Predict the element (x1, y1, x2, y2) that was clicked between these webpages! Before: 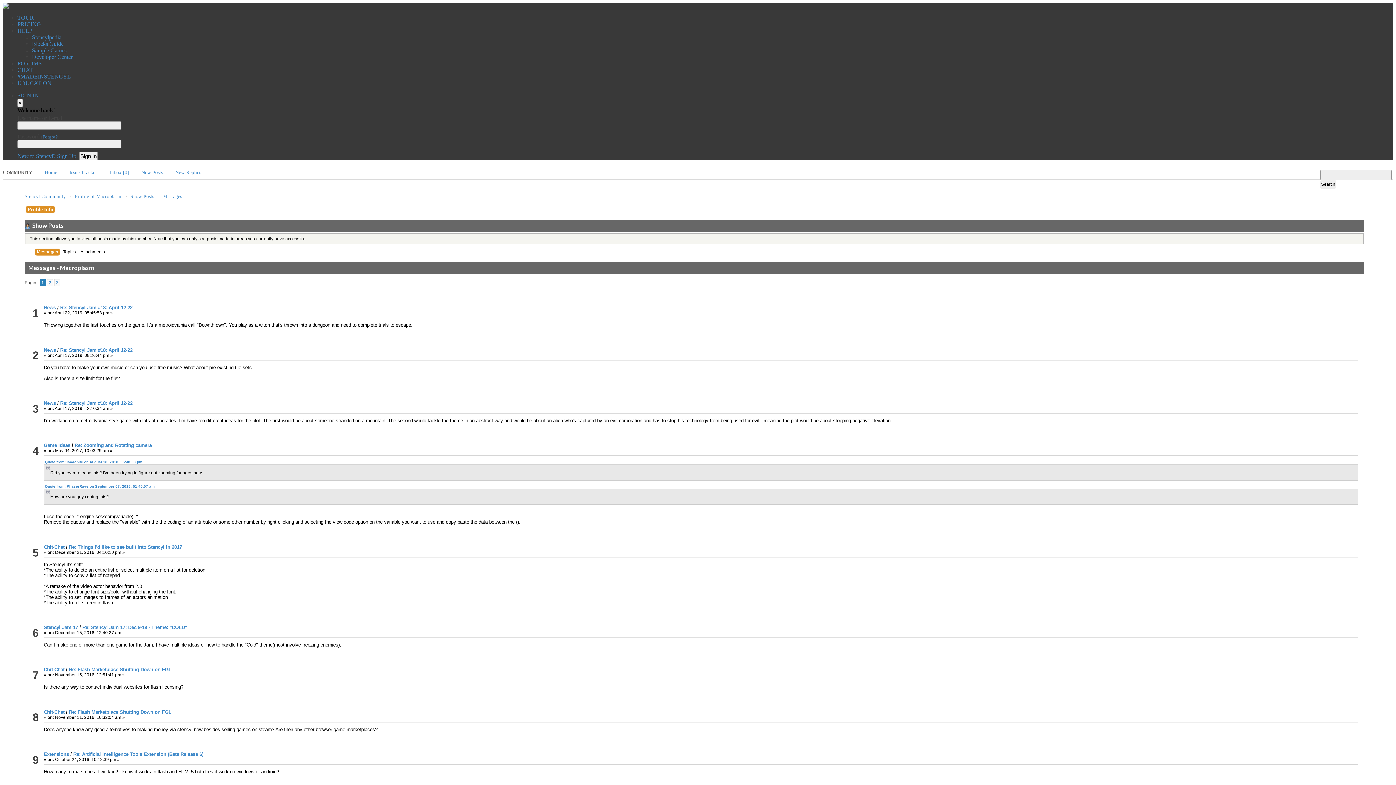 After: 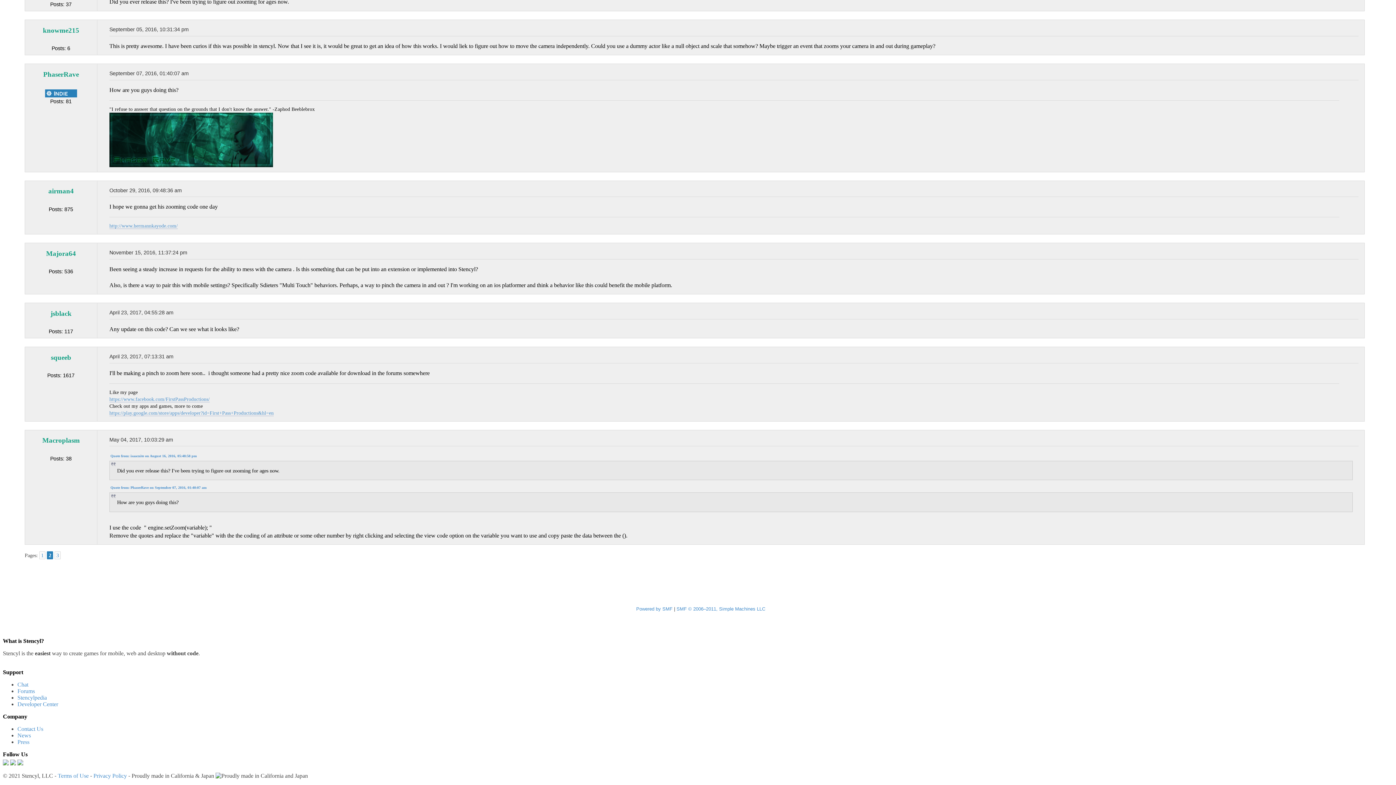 Action: bbox: (74, 442, 151, 448) label: Re: Zooming and Rotating camera